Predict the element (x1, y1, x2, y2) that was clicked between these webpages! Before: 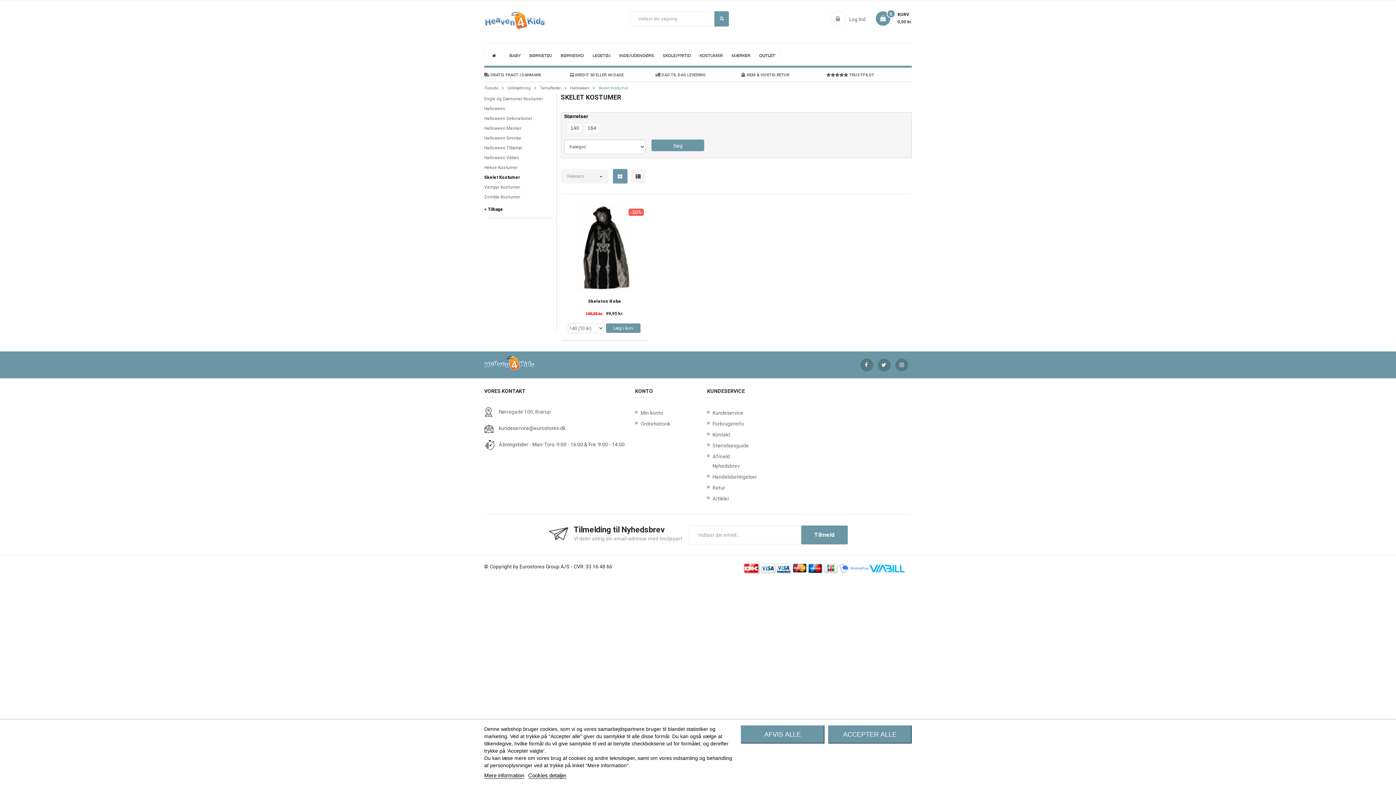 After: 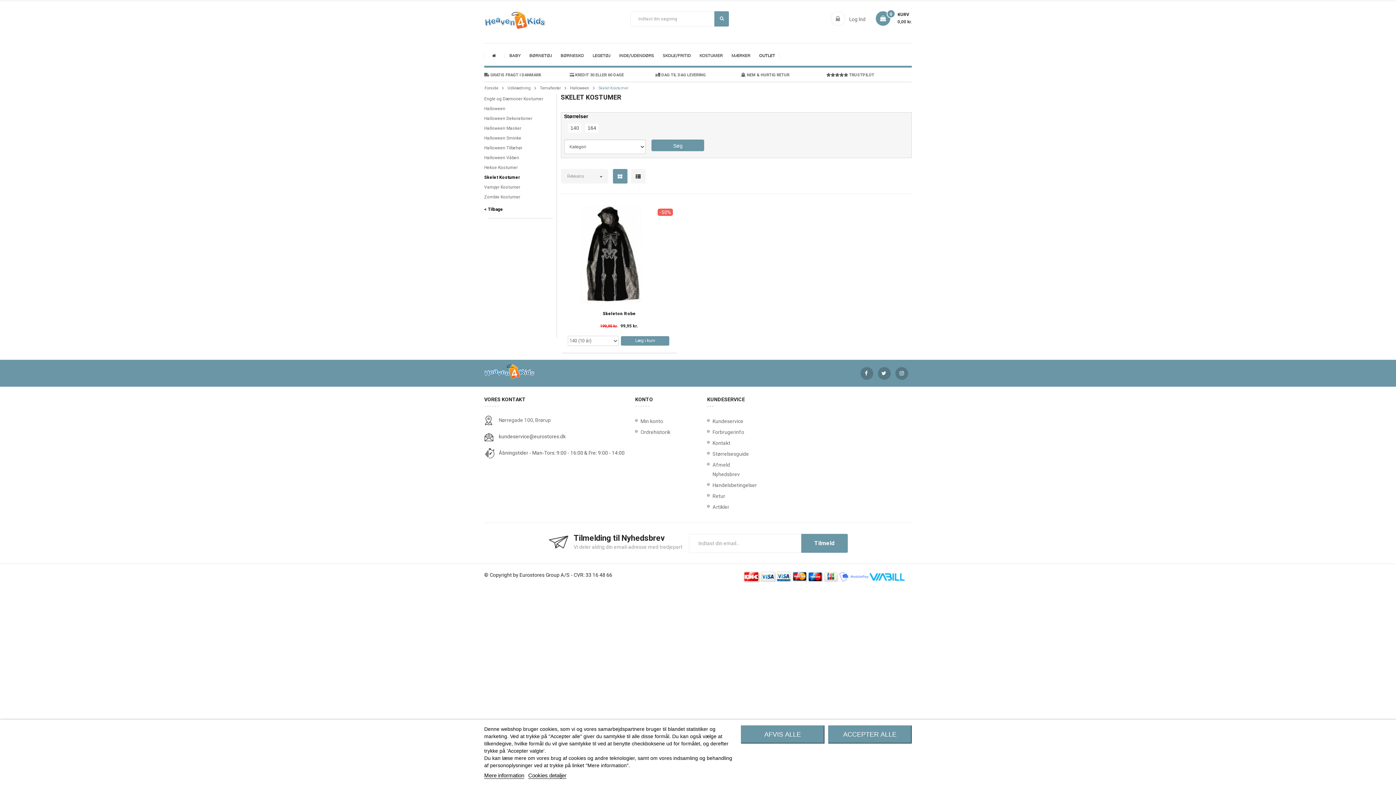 Action: bbox: (617, 173, 622, 179)